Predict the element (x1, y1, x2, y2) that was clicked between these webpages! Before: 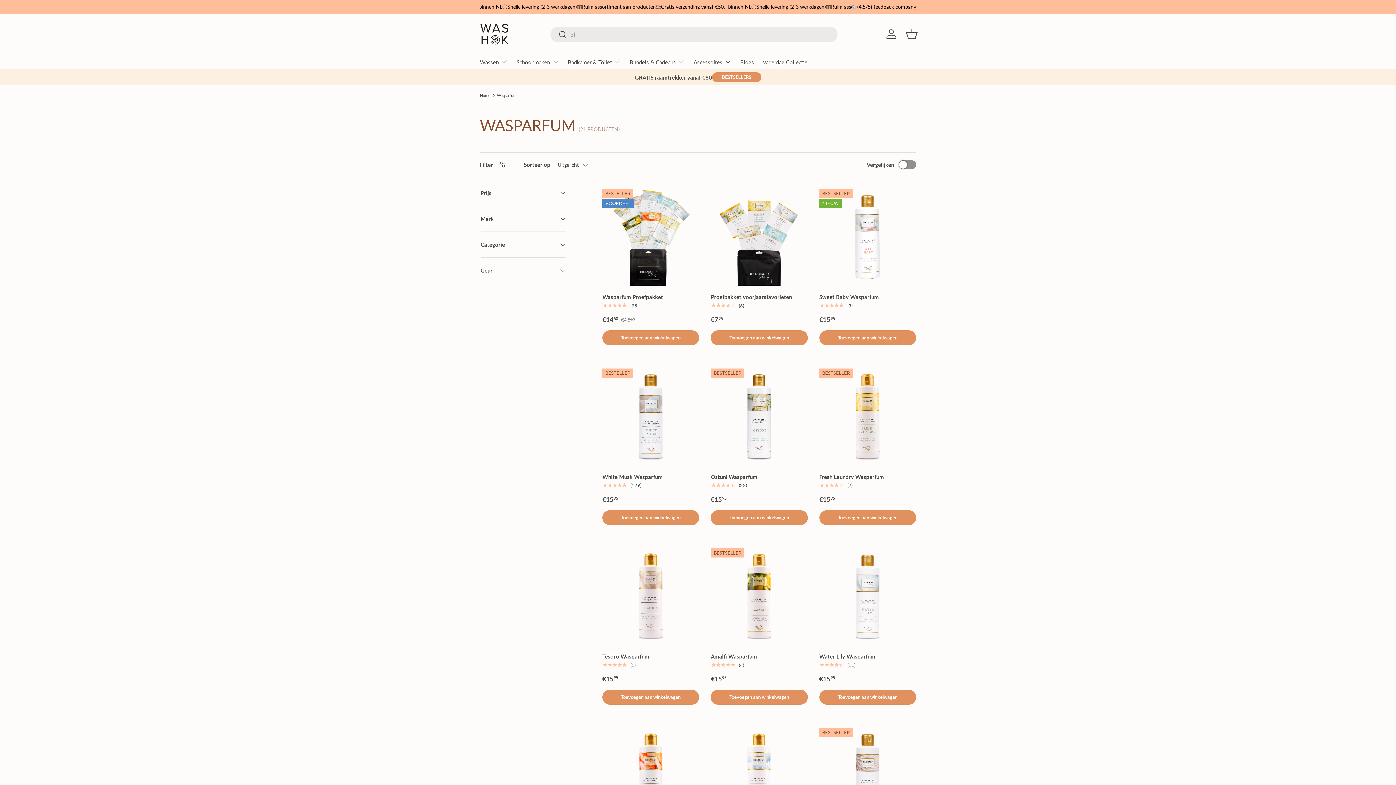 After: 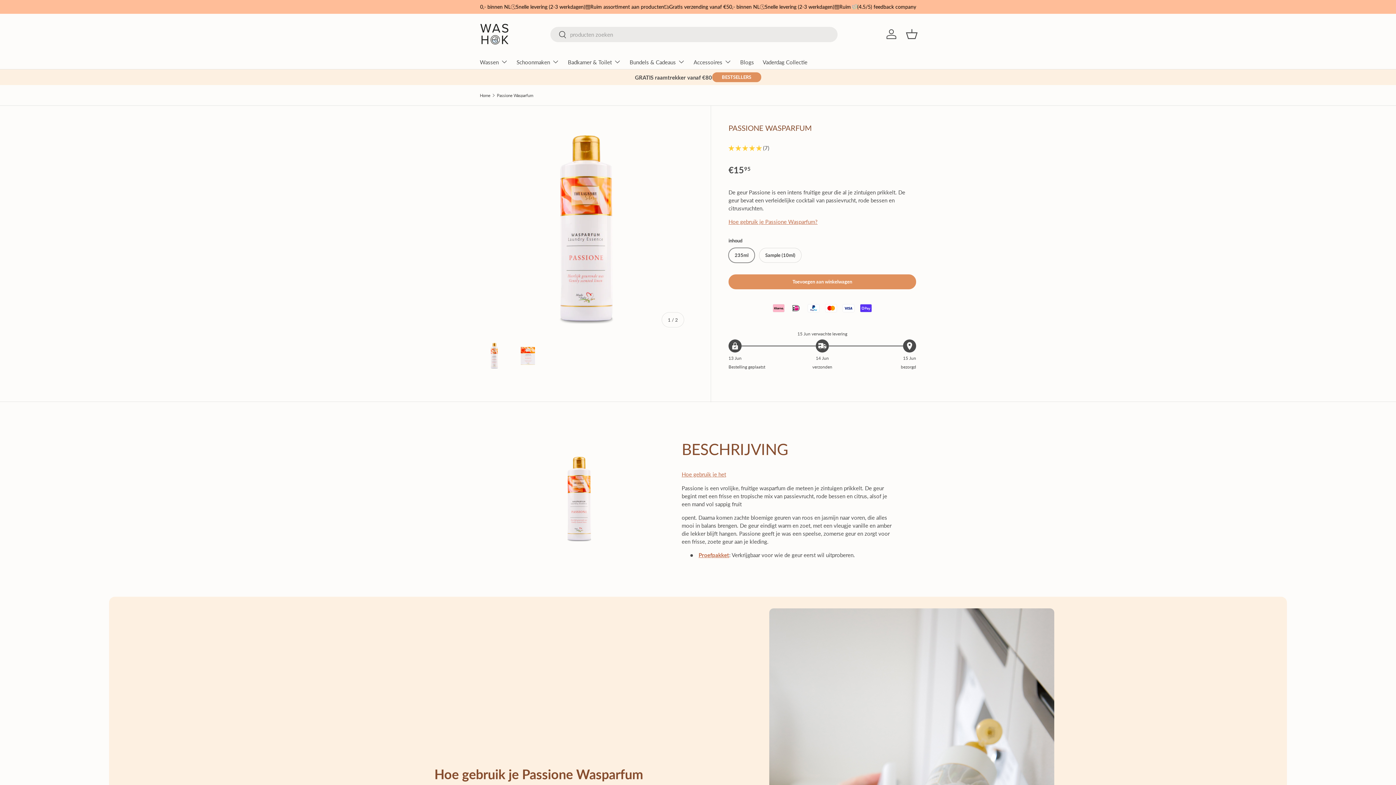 Action: bbox: (602, 728, 699, 825) label: Passione Wasparfum